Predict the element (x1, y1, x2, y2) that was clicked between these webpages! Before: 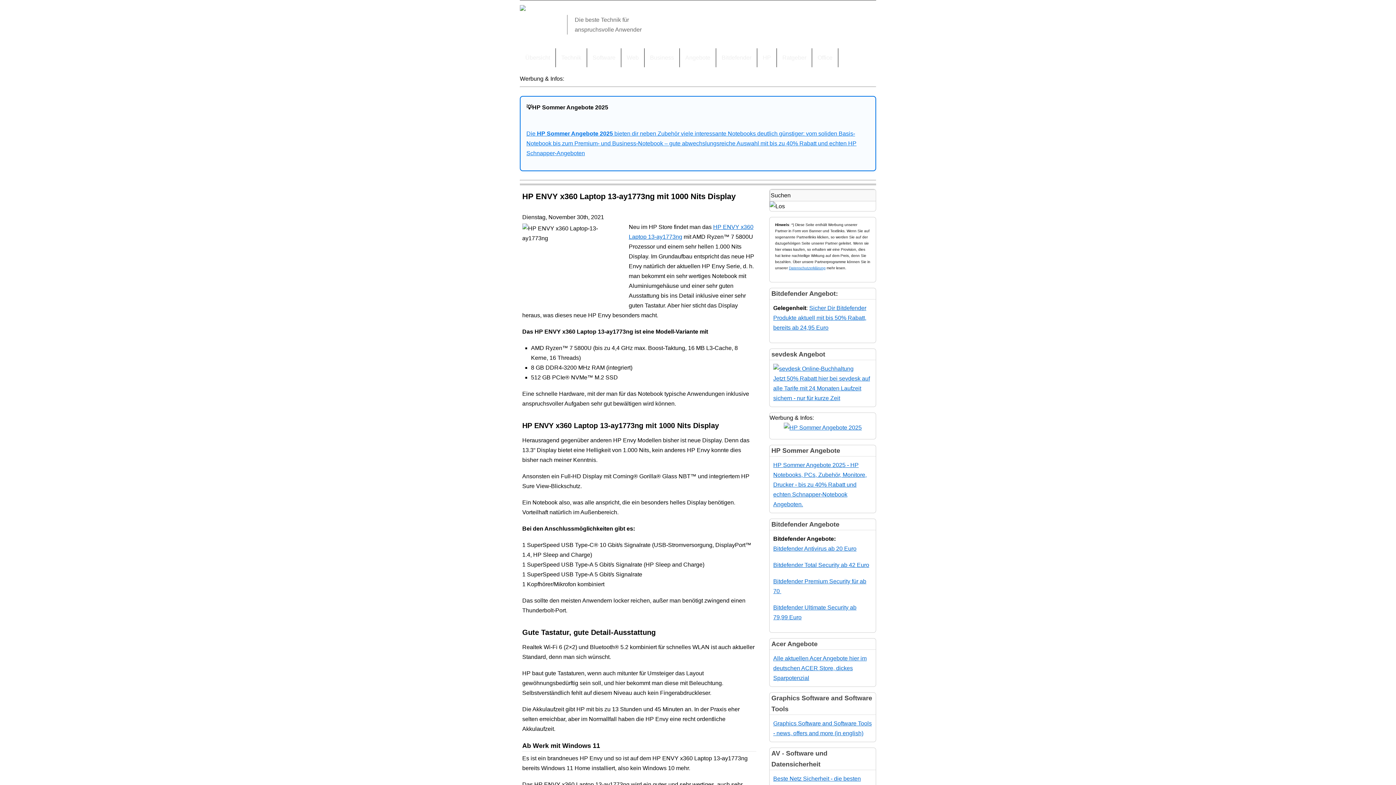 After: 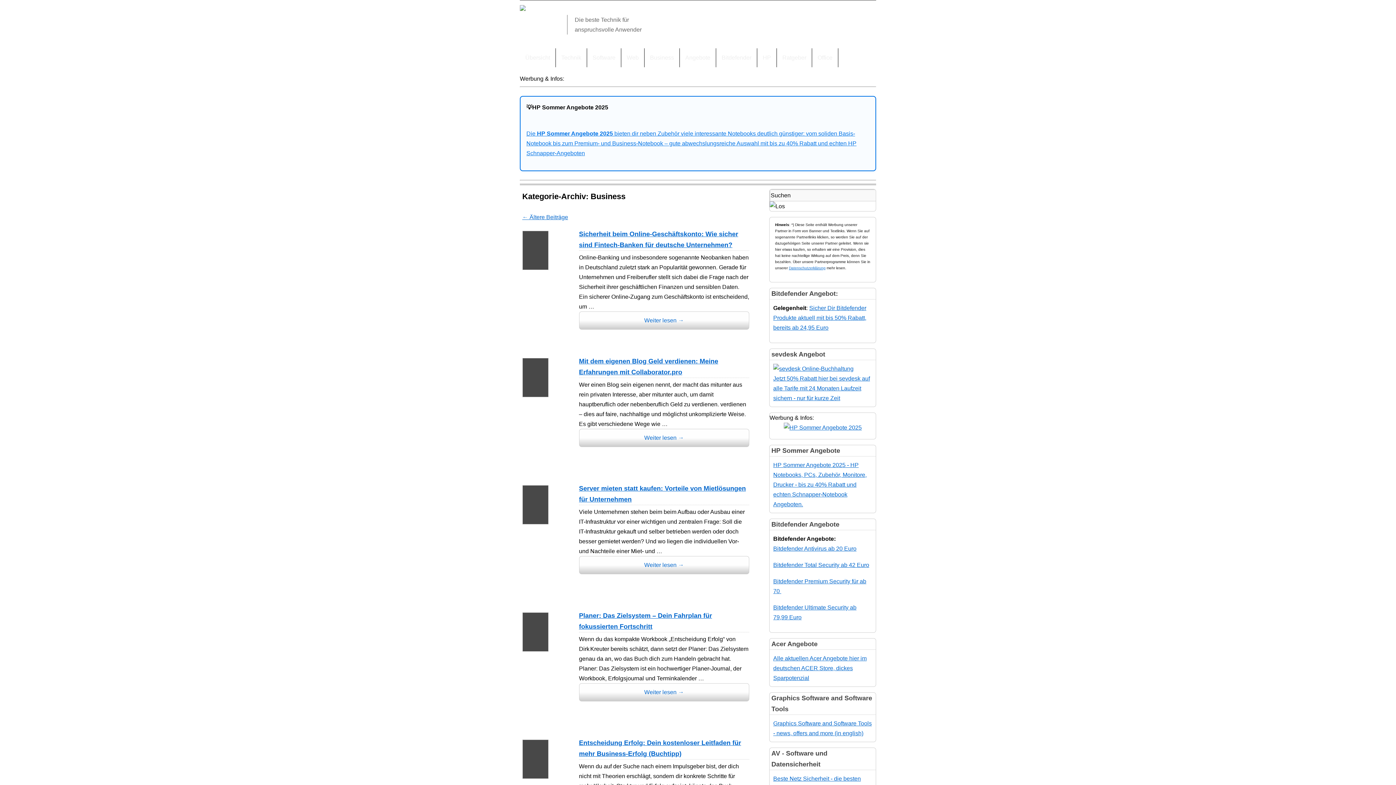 Action: label: Business bbox: (644, 48, 680, 67)